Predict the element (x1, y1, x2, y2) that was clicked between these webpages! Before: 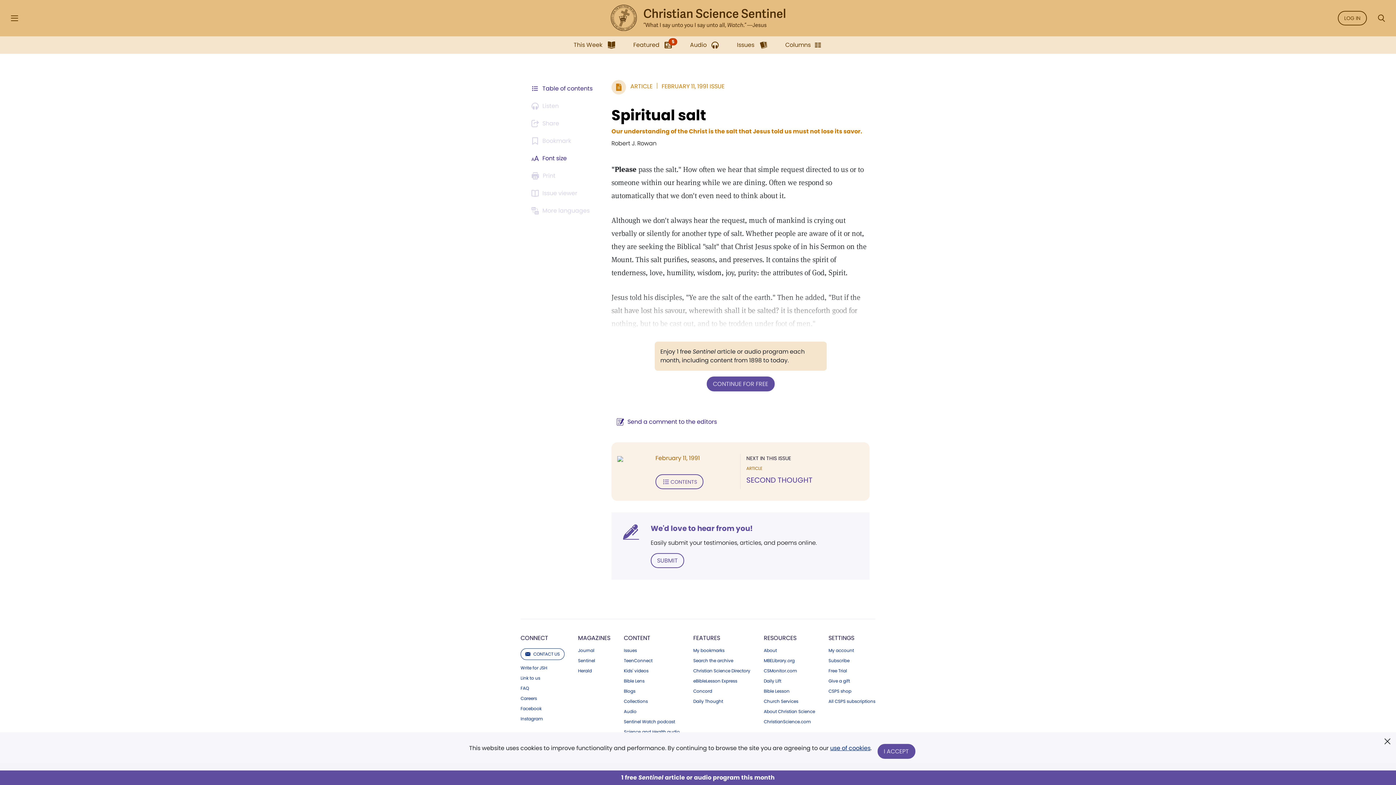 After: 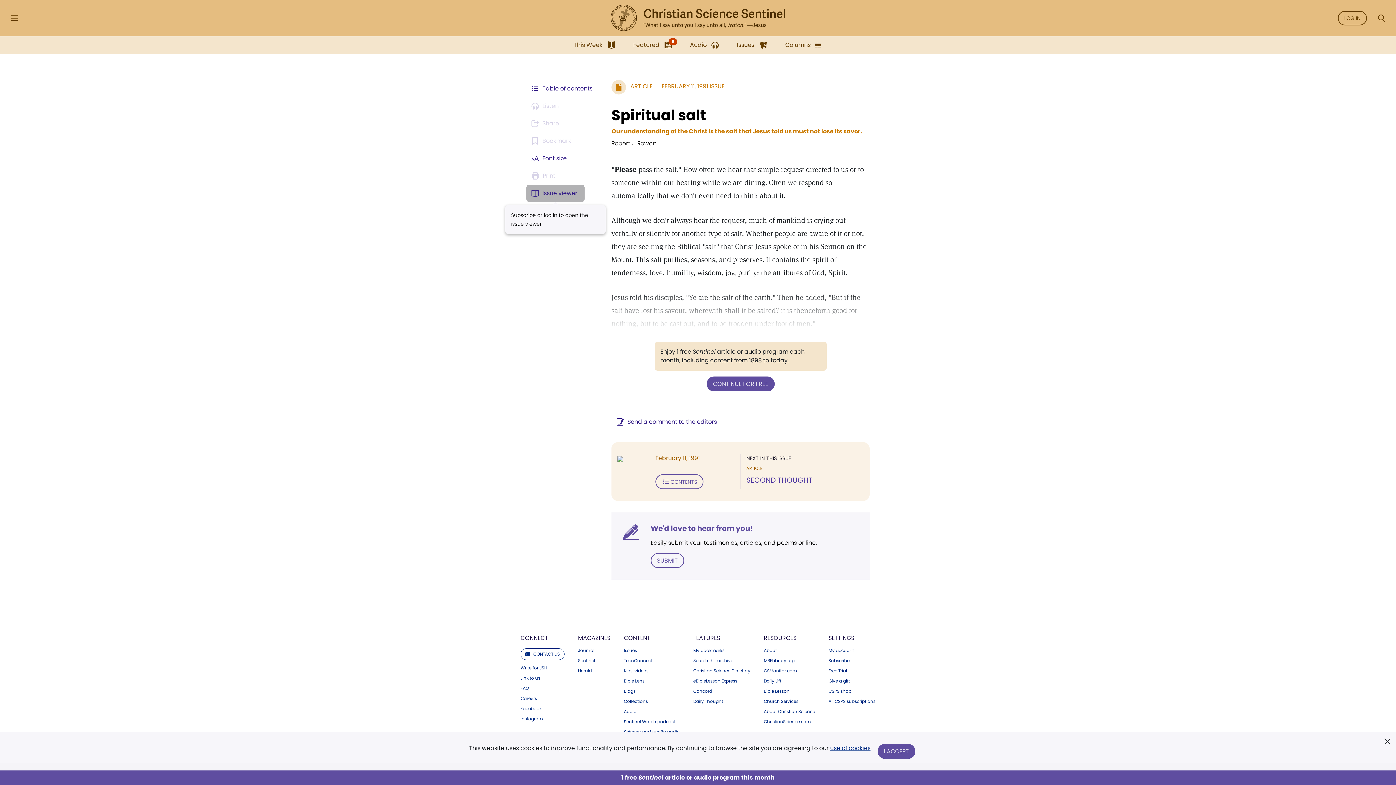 Action: bbox: (526, 184, 584, 202) label: Subscribe or log in to open the issue viewer.